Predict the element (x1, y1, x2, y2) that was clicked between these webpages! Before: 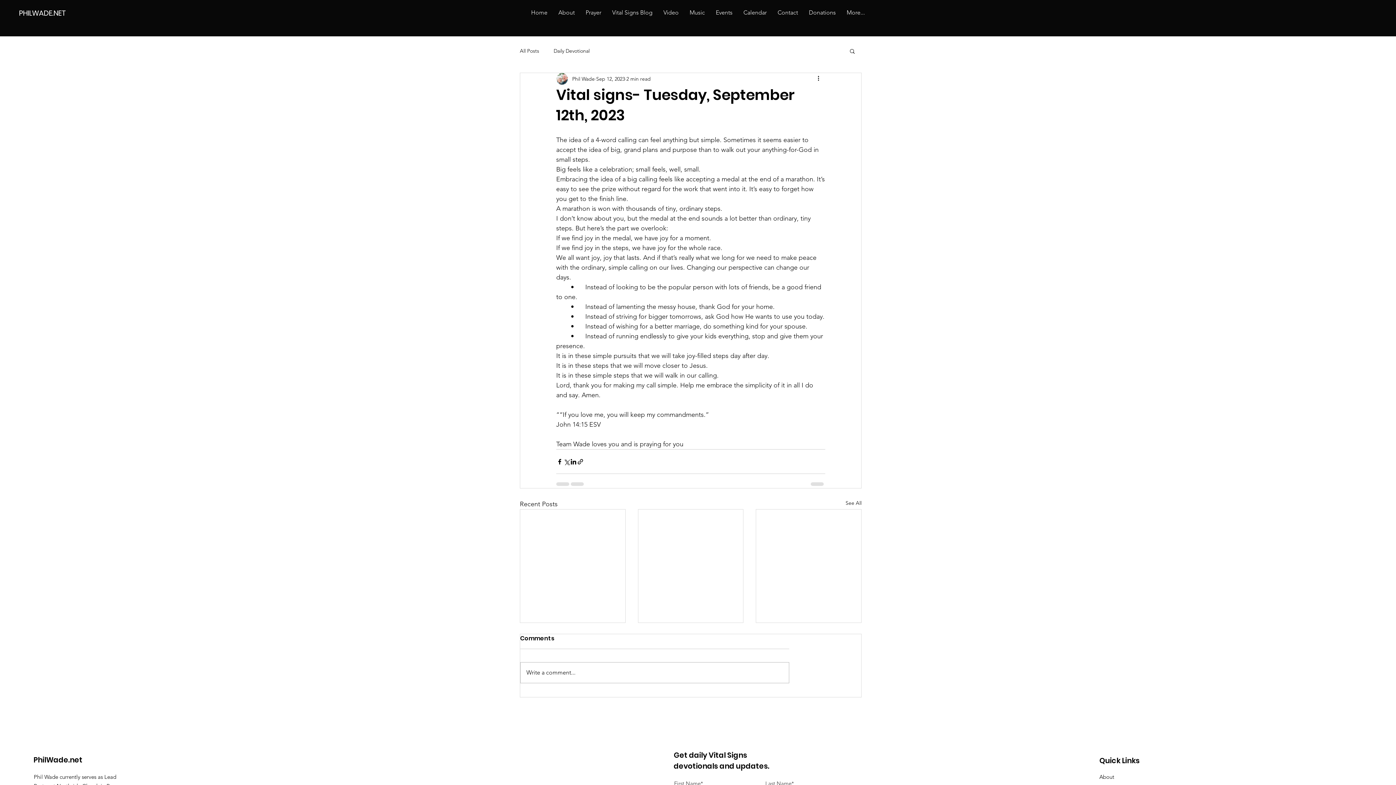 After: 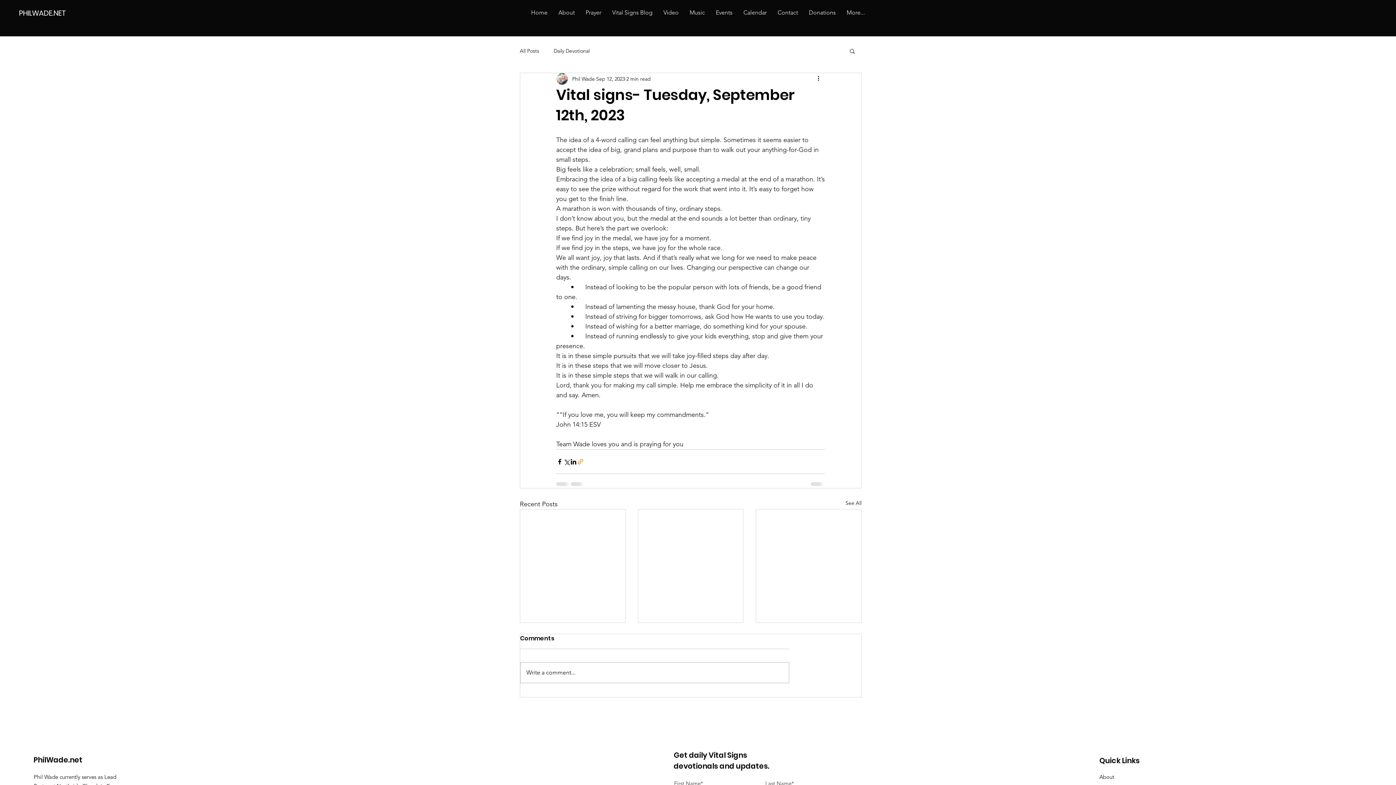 Action: bbox: (577, 458, 584, 465) label: Share via link